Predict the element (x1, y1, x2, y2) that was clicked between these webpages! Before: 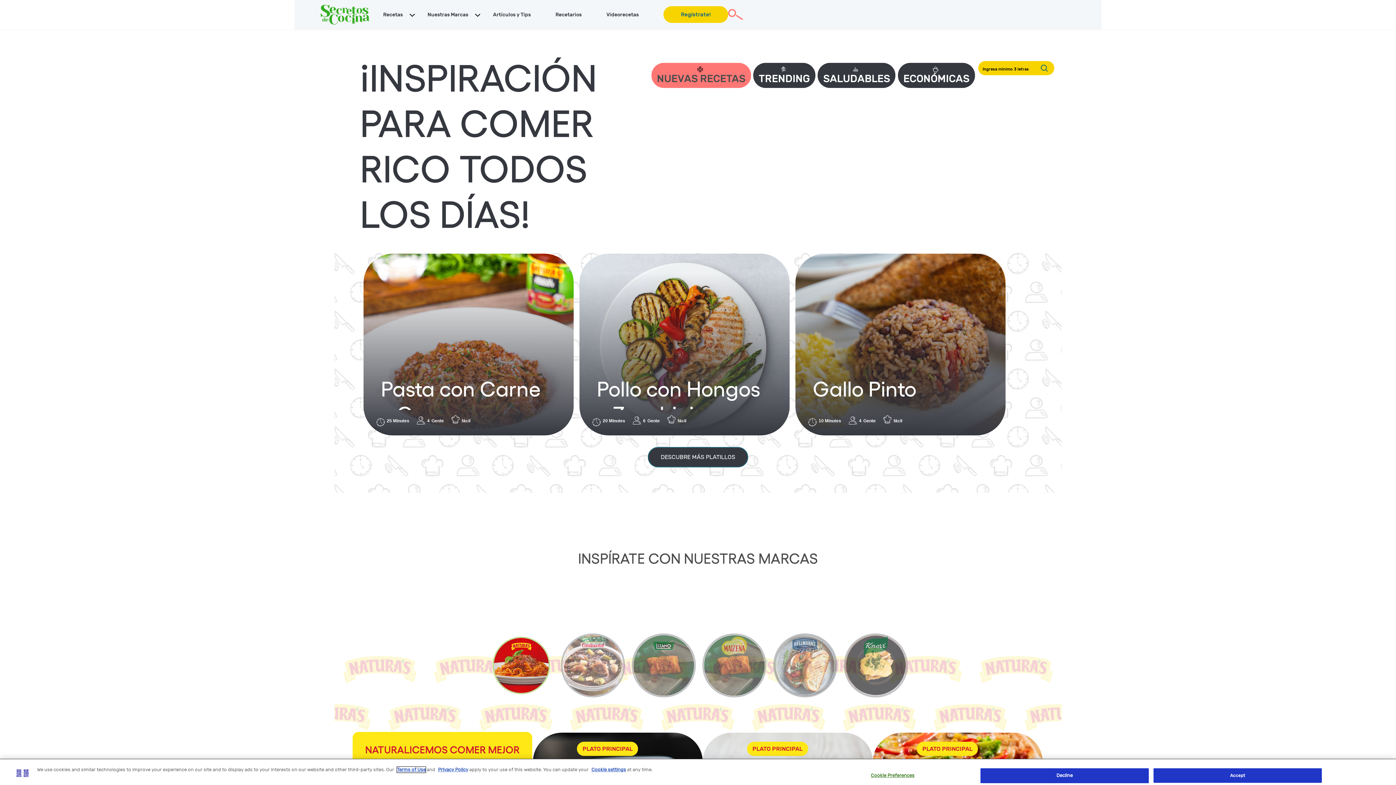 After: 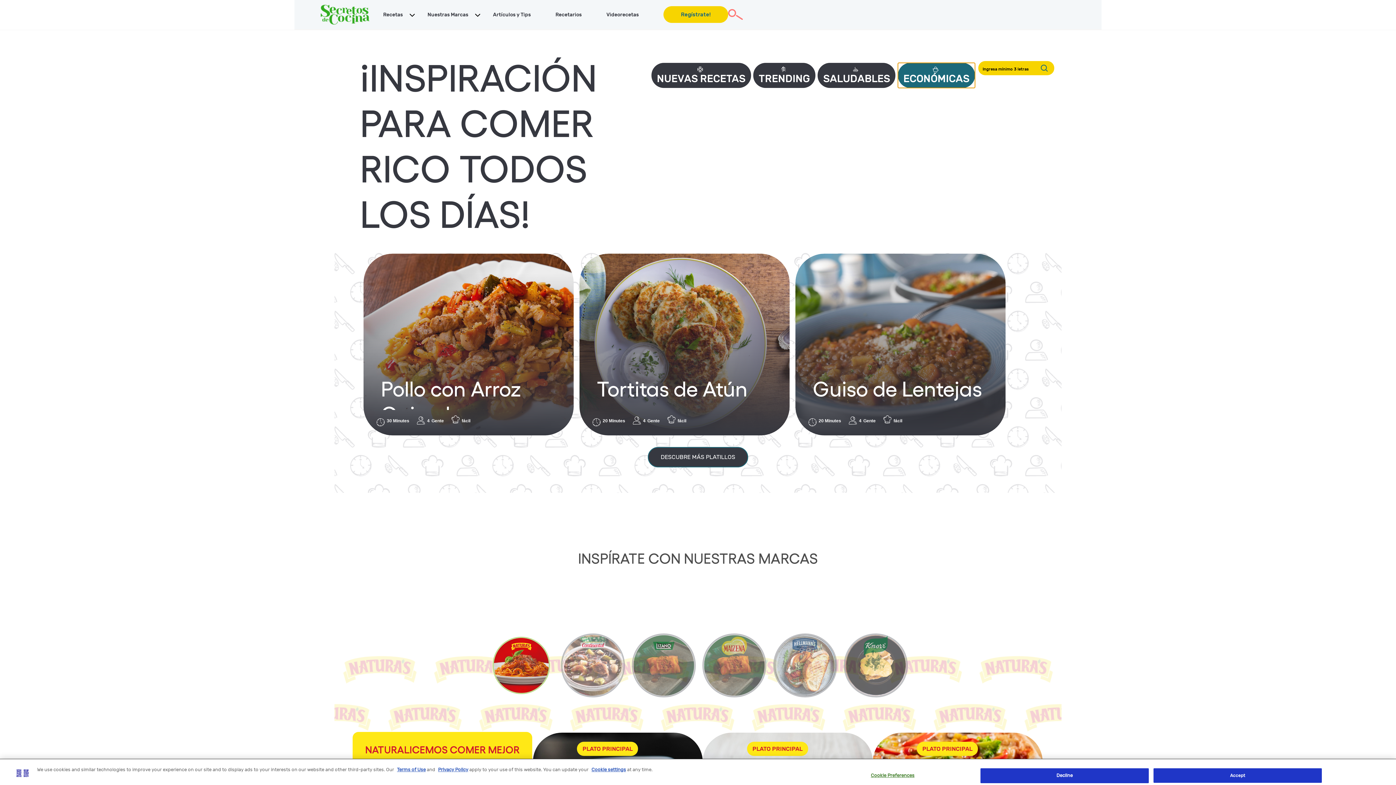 Action: bbox: (898, 62, 975, 88) label: ECONÓMICAS